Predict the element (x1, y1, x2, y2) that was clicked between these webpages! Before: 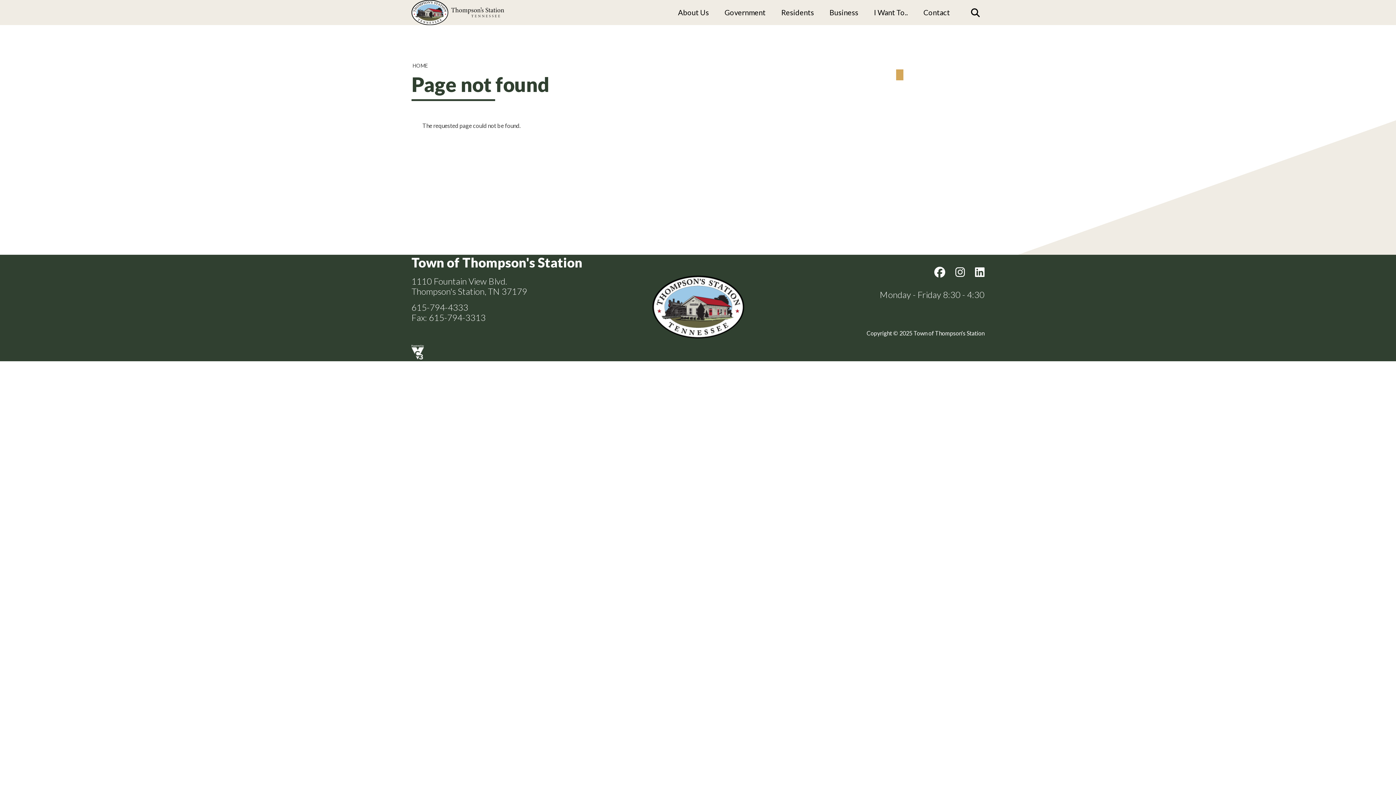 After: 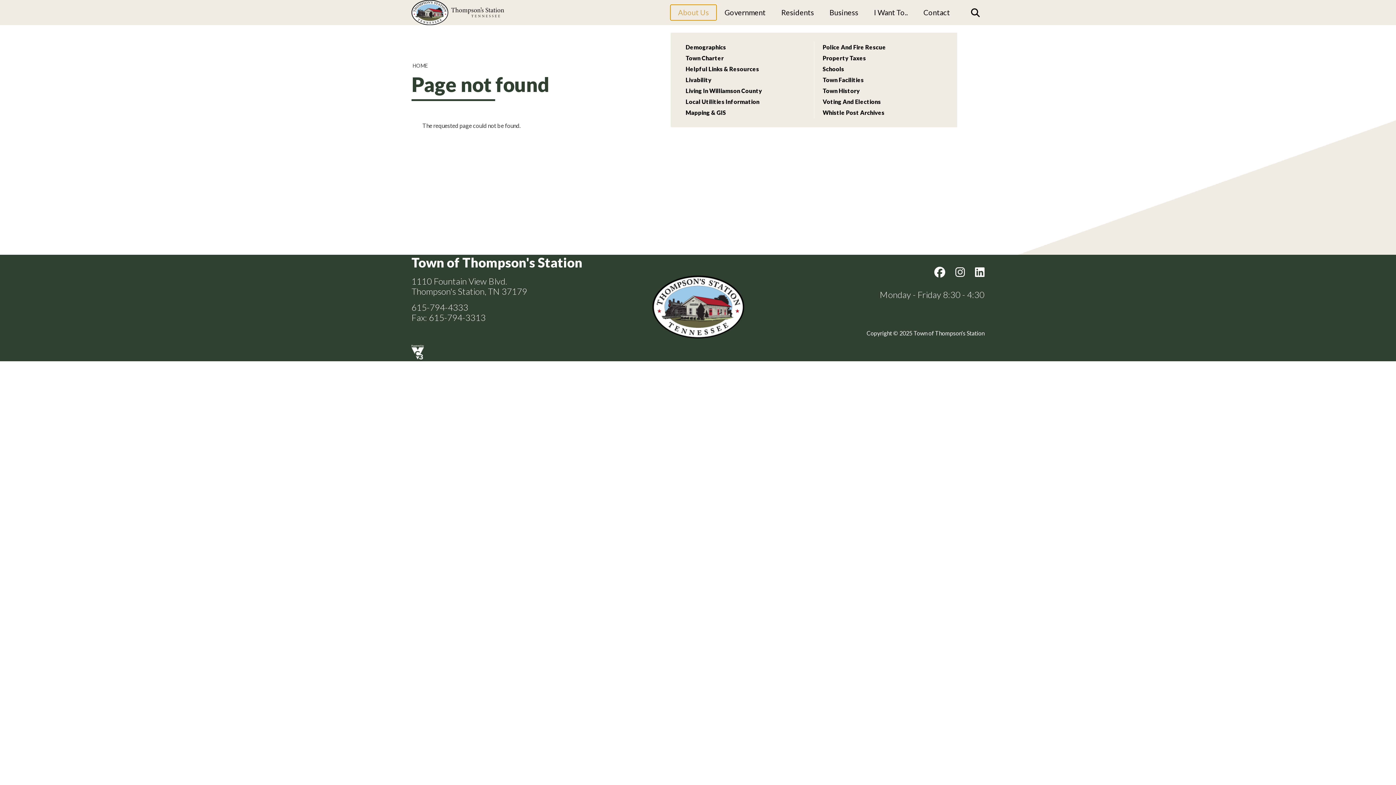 Action: label: About Us bbox: (670, 5, 716, 20)